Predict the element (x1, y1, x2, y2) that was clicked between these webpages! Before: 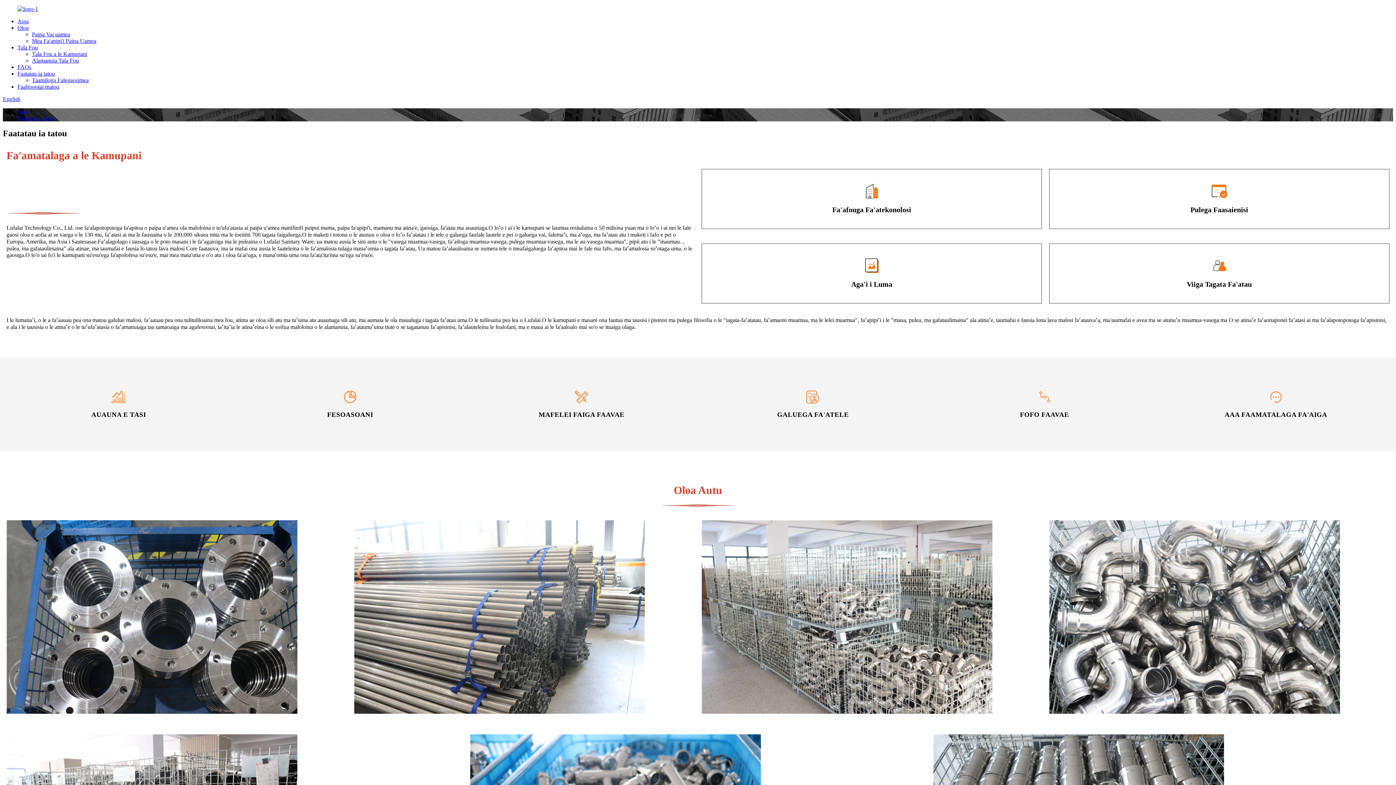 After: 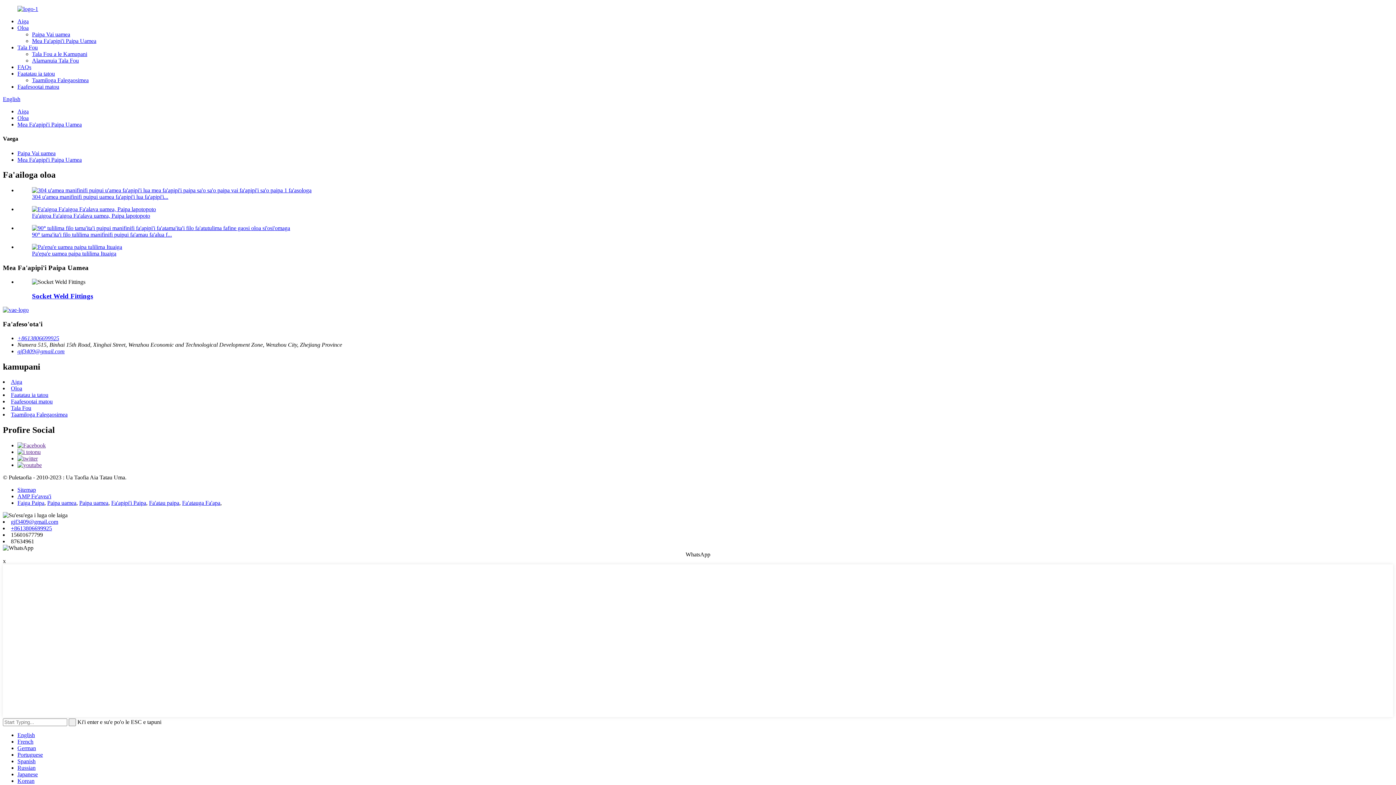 Action: label: Mea Fa'apipi'i Paipa Uamea bbox: (32, 37, 96, 44)